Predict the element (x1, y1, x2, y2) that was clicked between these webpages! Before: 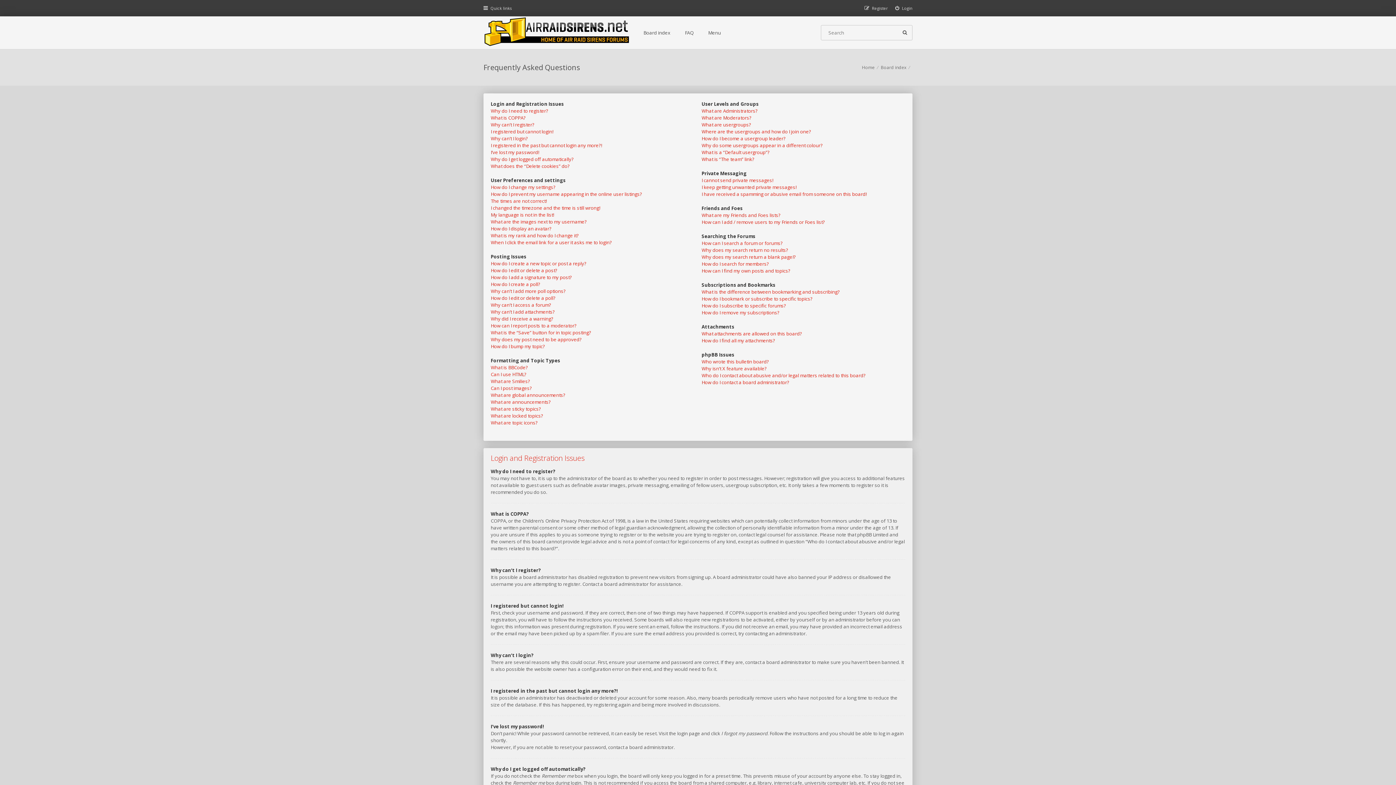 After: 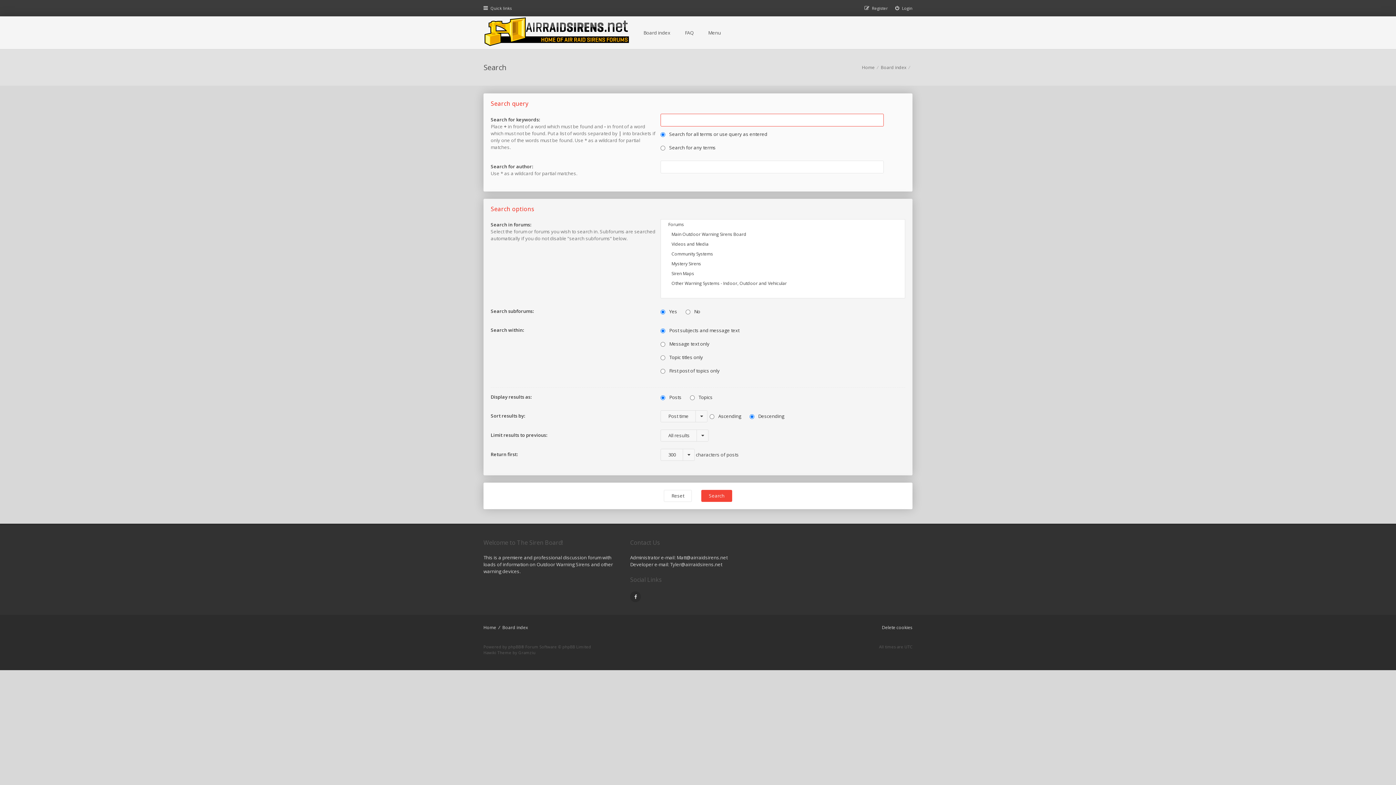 Action: bbox: (897, 25, 912, 40)